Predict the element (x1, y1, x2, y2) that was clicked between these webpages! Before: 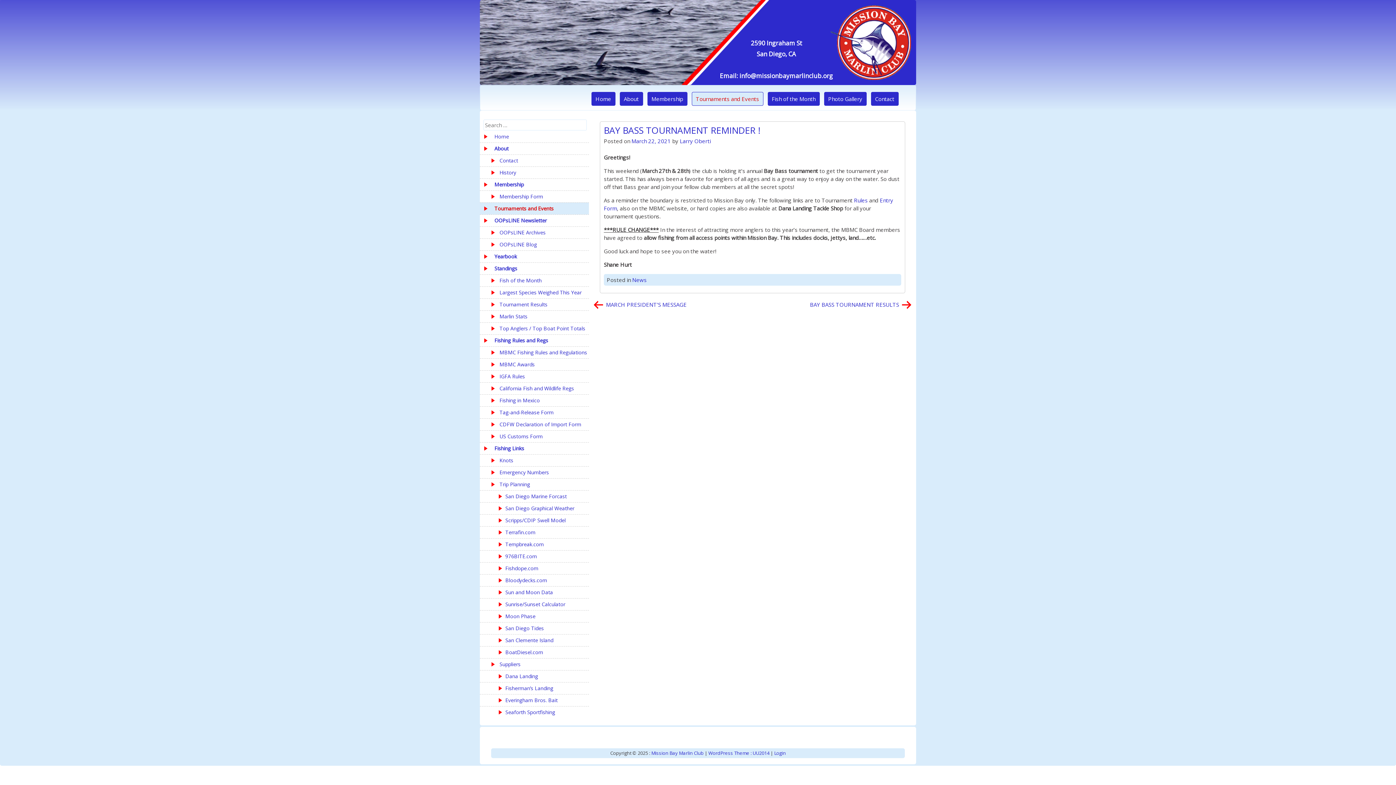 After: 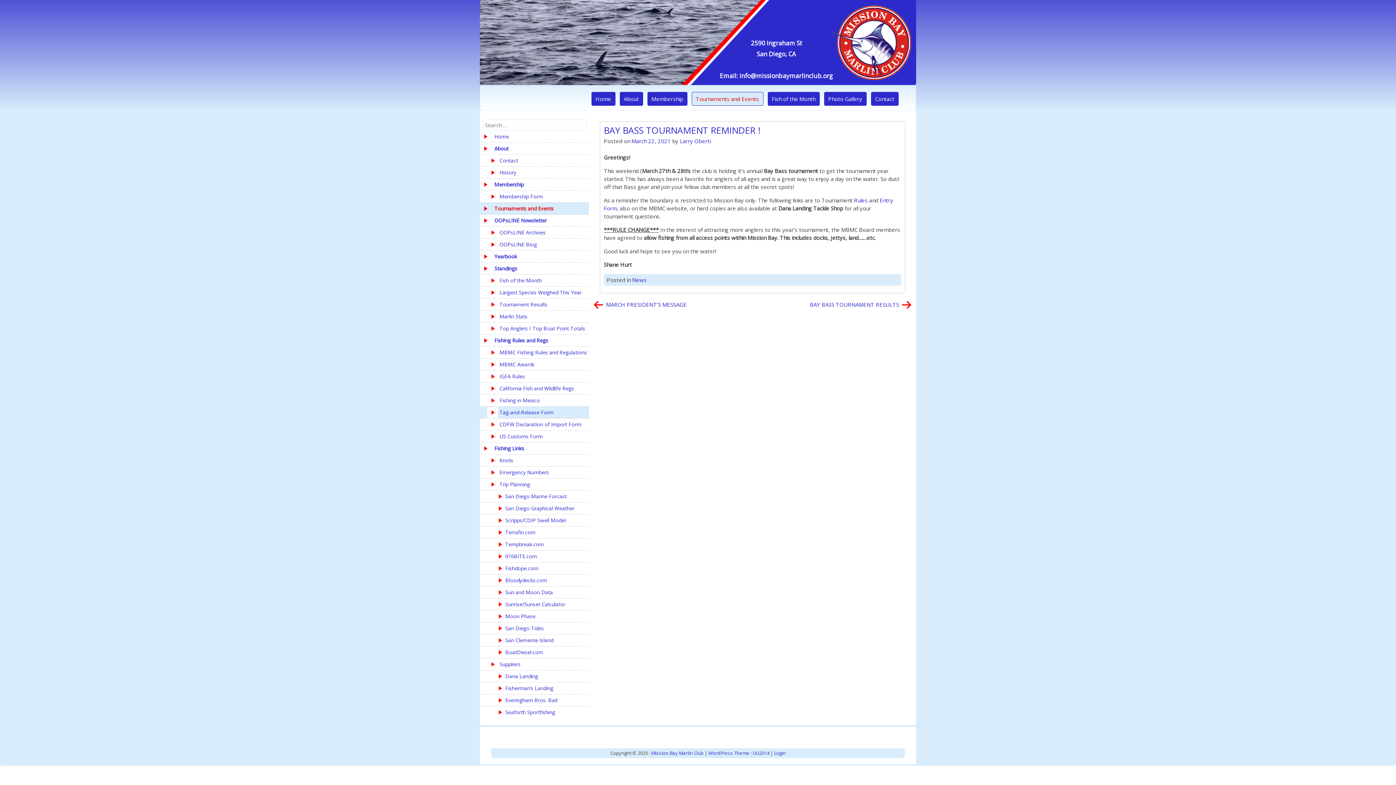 Action: label: Tag-and-Release Form bbox: (480, 406, 589, 418)